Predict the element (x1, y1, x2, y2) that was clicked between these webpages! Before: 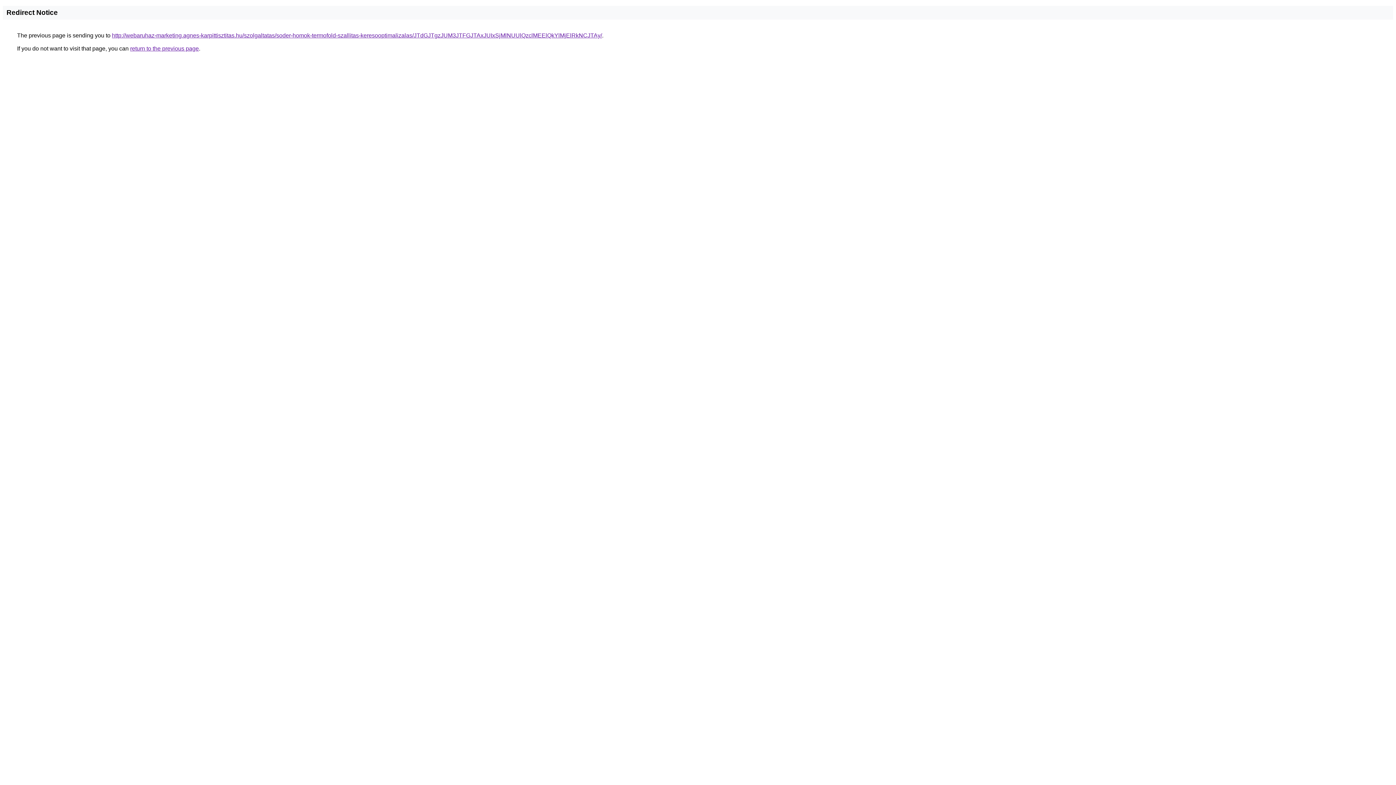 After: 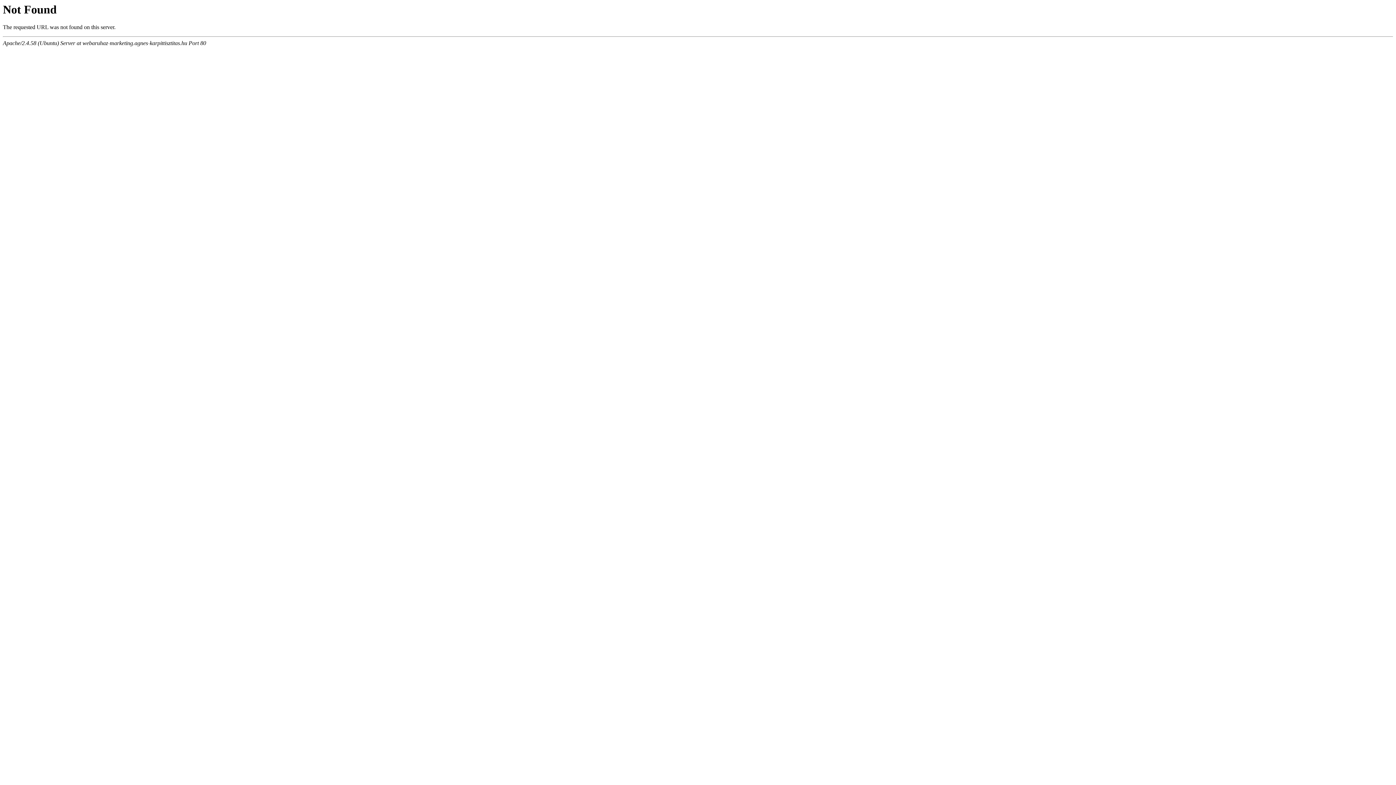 Action: bbox: (112, 32, 602, 38) label: http://webaruhaz-marketing.agnes-karpittisztitas.hu/szolgaltatas/soder-homok-termofold-szallitas-keresooptimalizalas/JTdGJTgzJUM3JTFGJTAxJUIxSjMlNUUlQzclMEElQkYlMjElRkNCJTAy/